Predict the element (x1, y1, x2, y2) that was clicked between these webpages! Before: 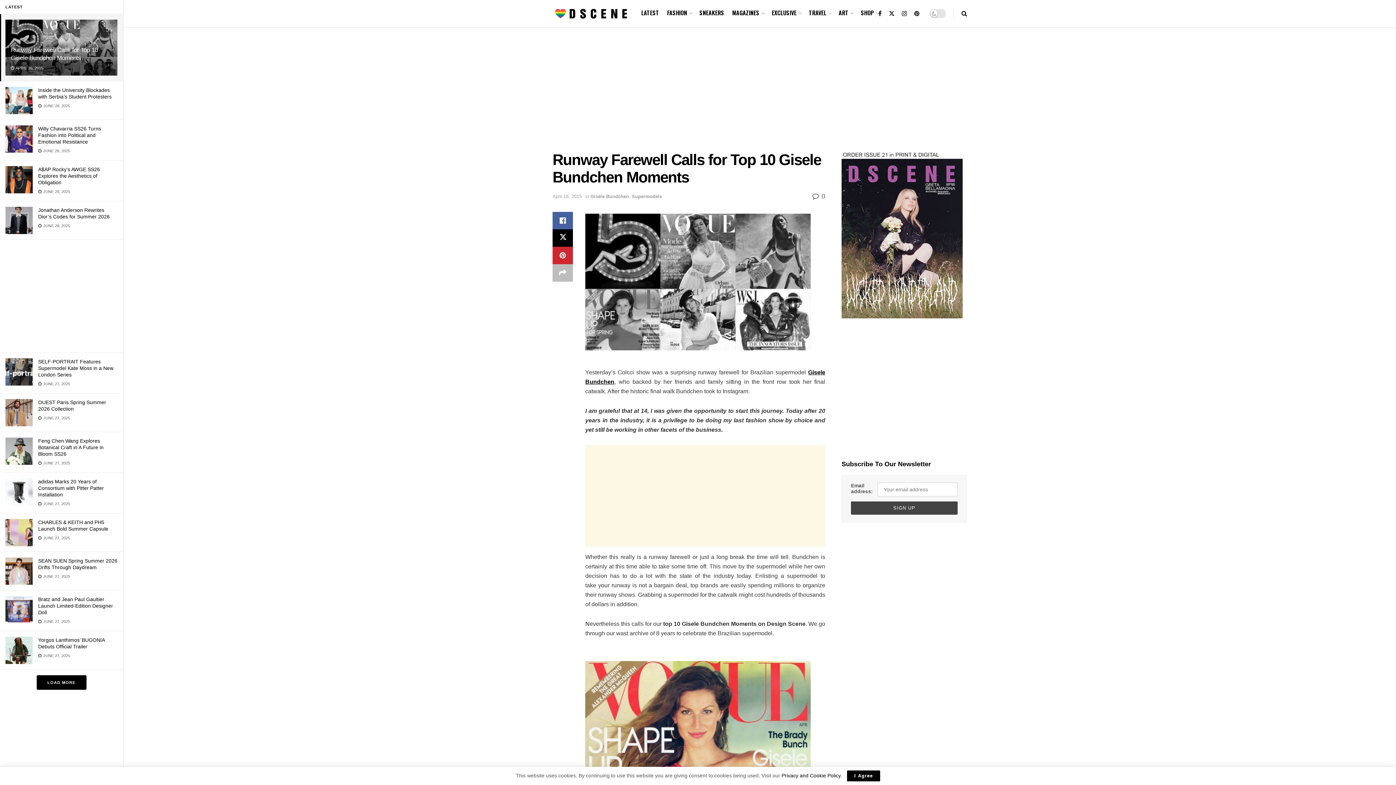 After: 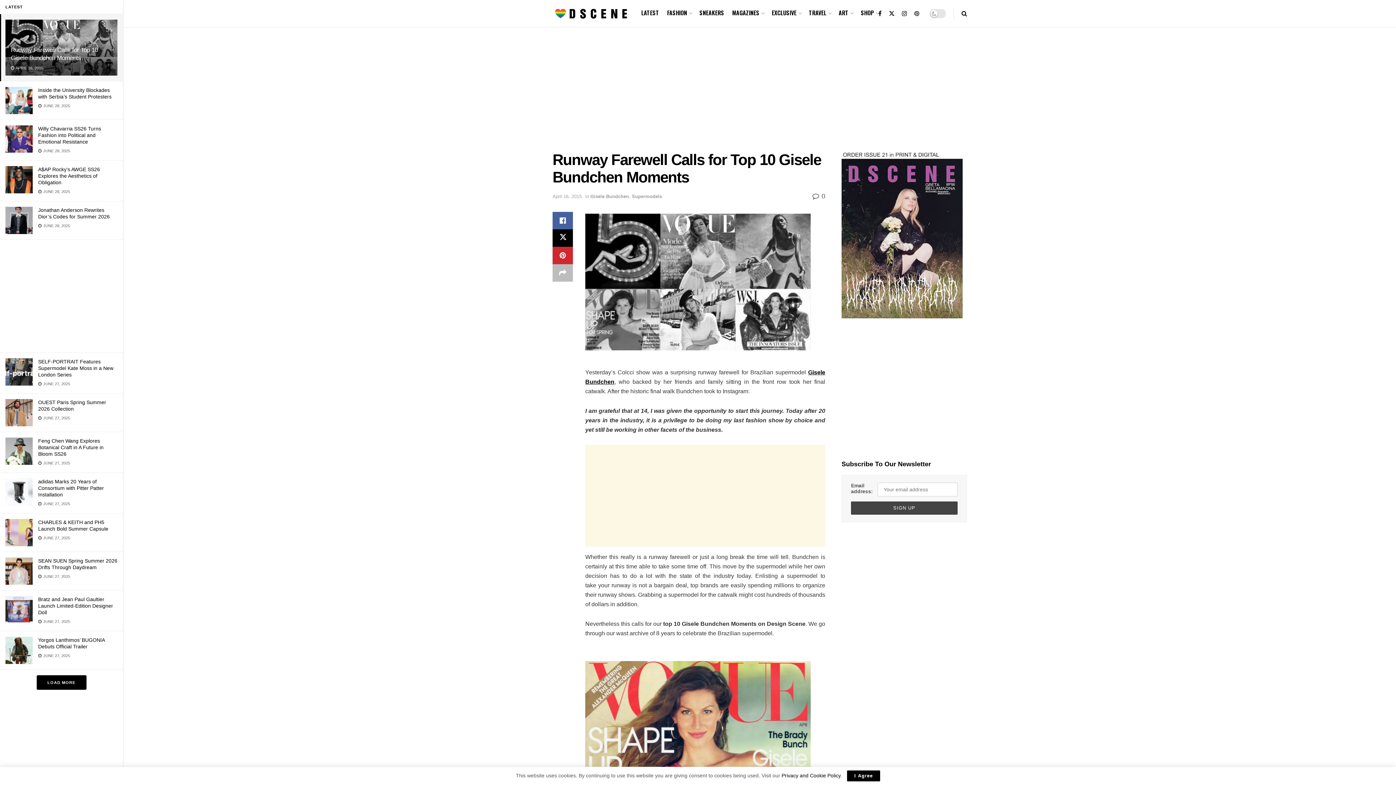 Action: bbox: (914, 0, 919, 27) label: Find us on Pinterest